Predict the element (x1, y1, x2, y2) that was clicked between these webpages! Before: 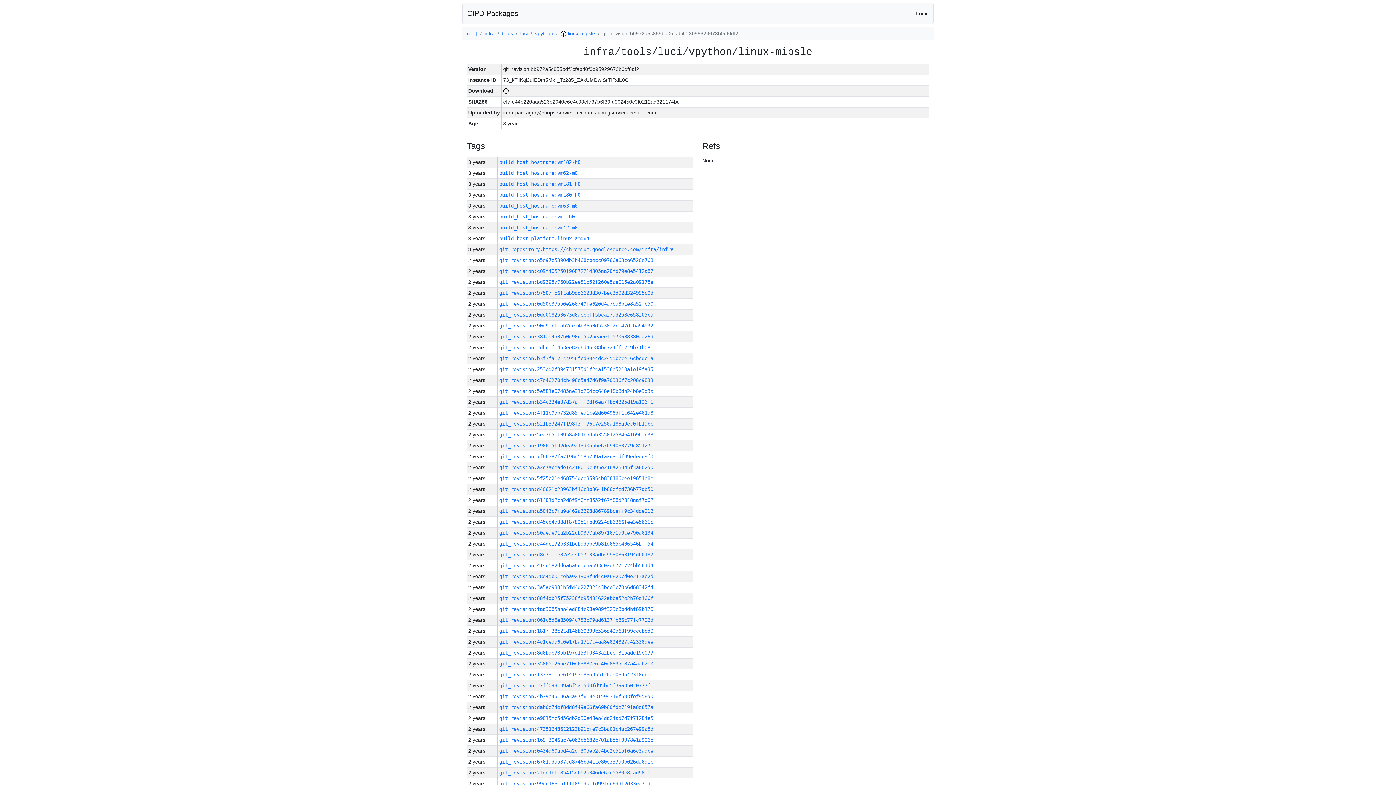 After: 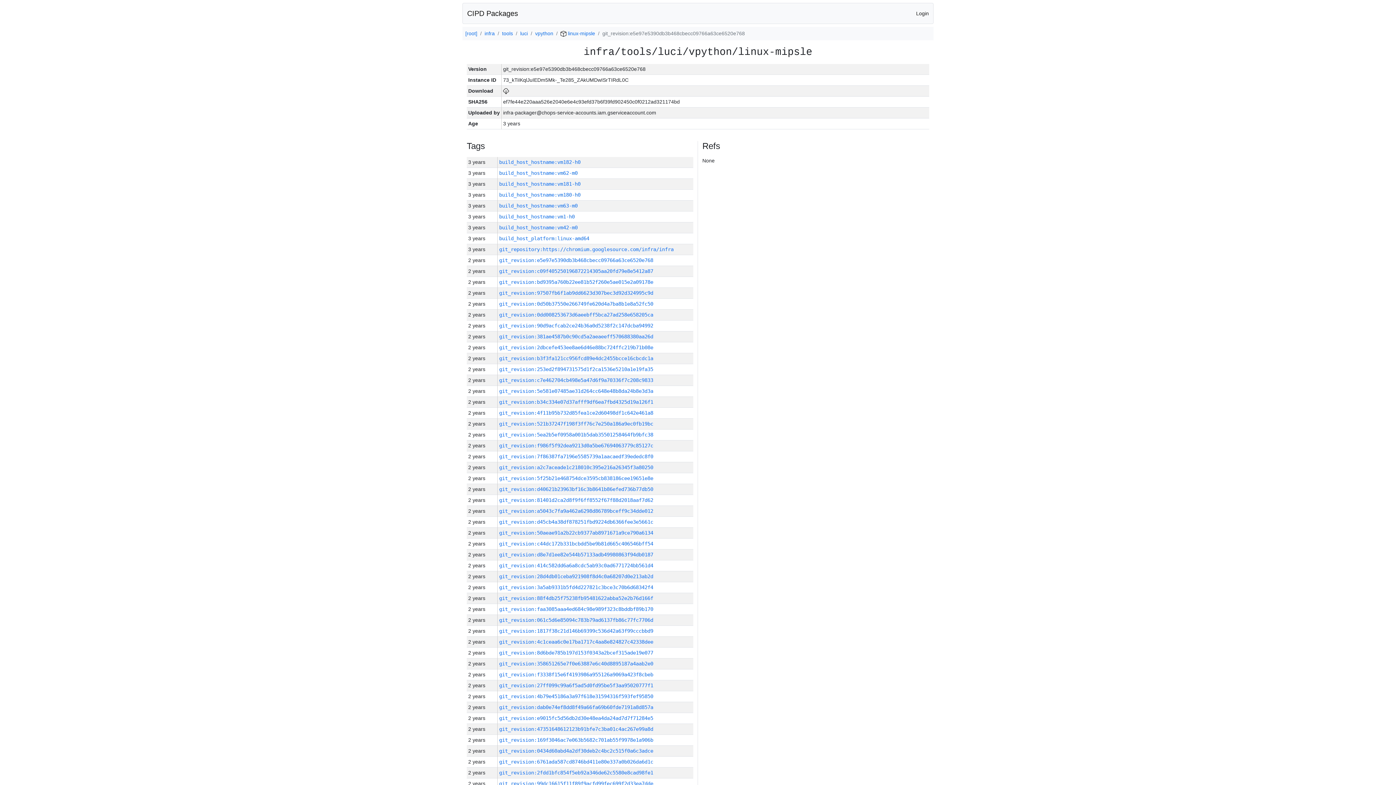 Action: bbox: (499, 257, 653, 263) label: git_revision:e5e97e5390db3b468cbecc09766a63ce6520e768